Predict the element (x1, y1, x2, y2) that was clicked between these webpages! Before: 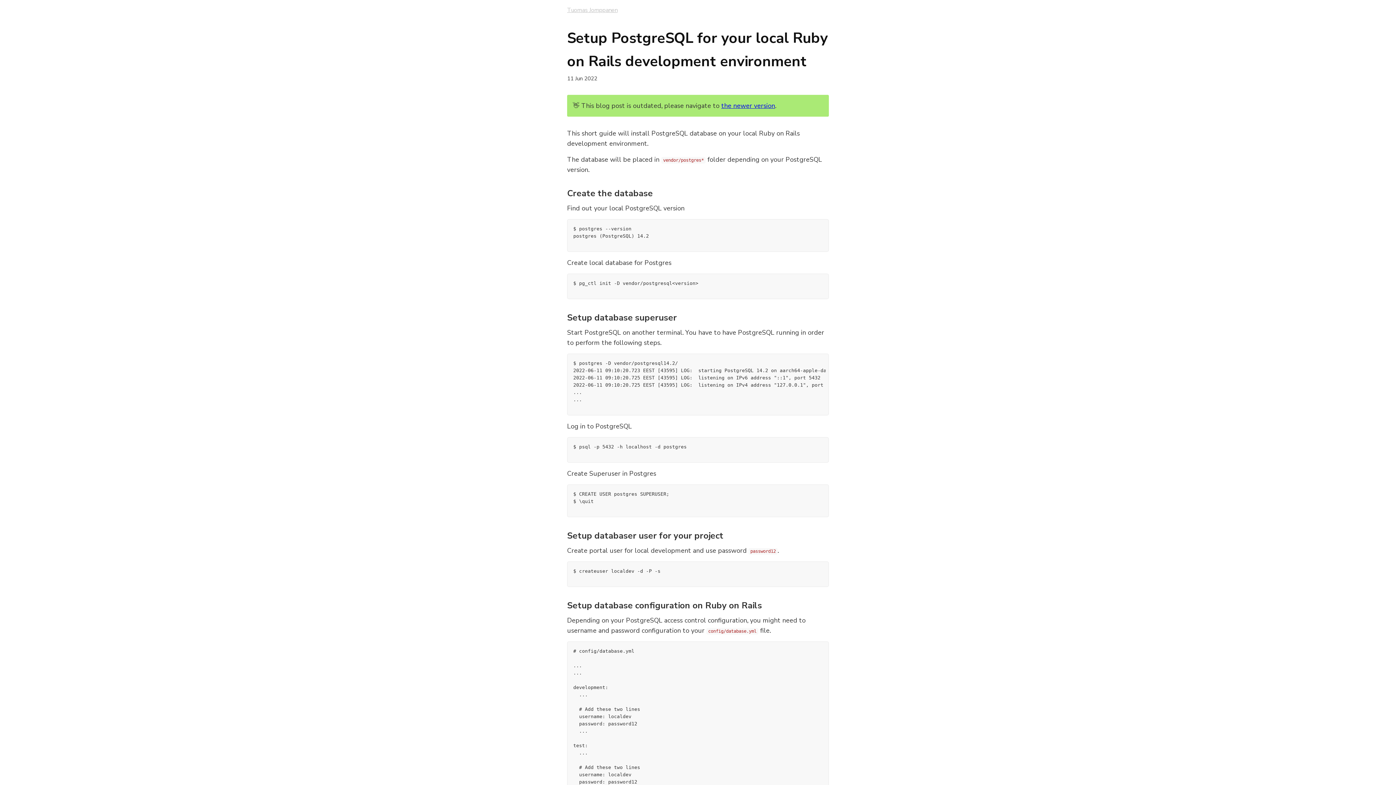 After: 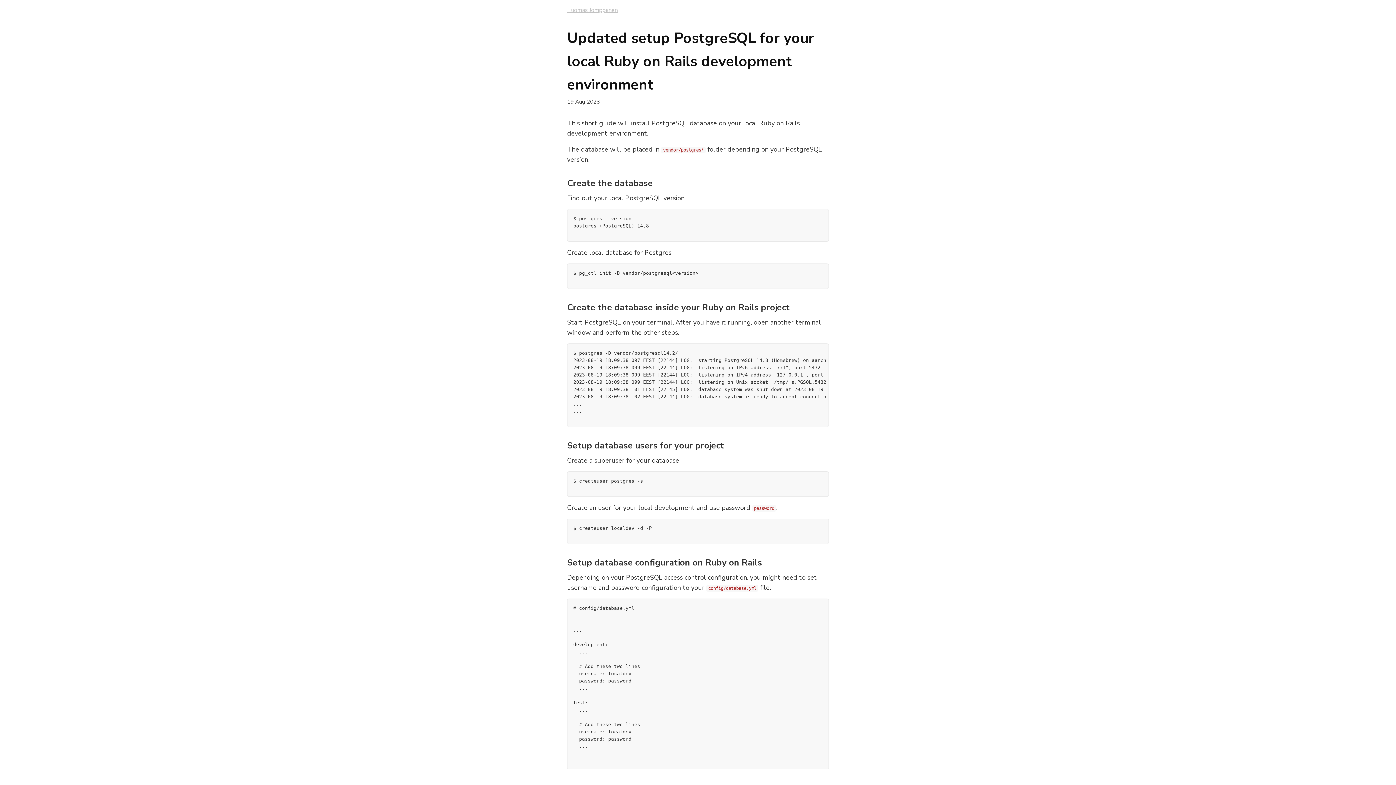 Action: label: the newer version bbox: (721, 101, 775, 110)